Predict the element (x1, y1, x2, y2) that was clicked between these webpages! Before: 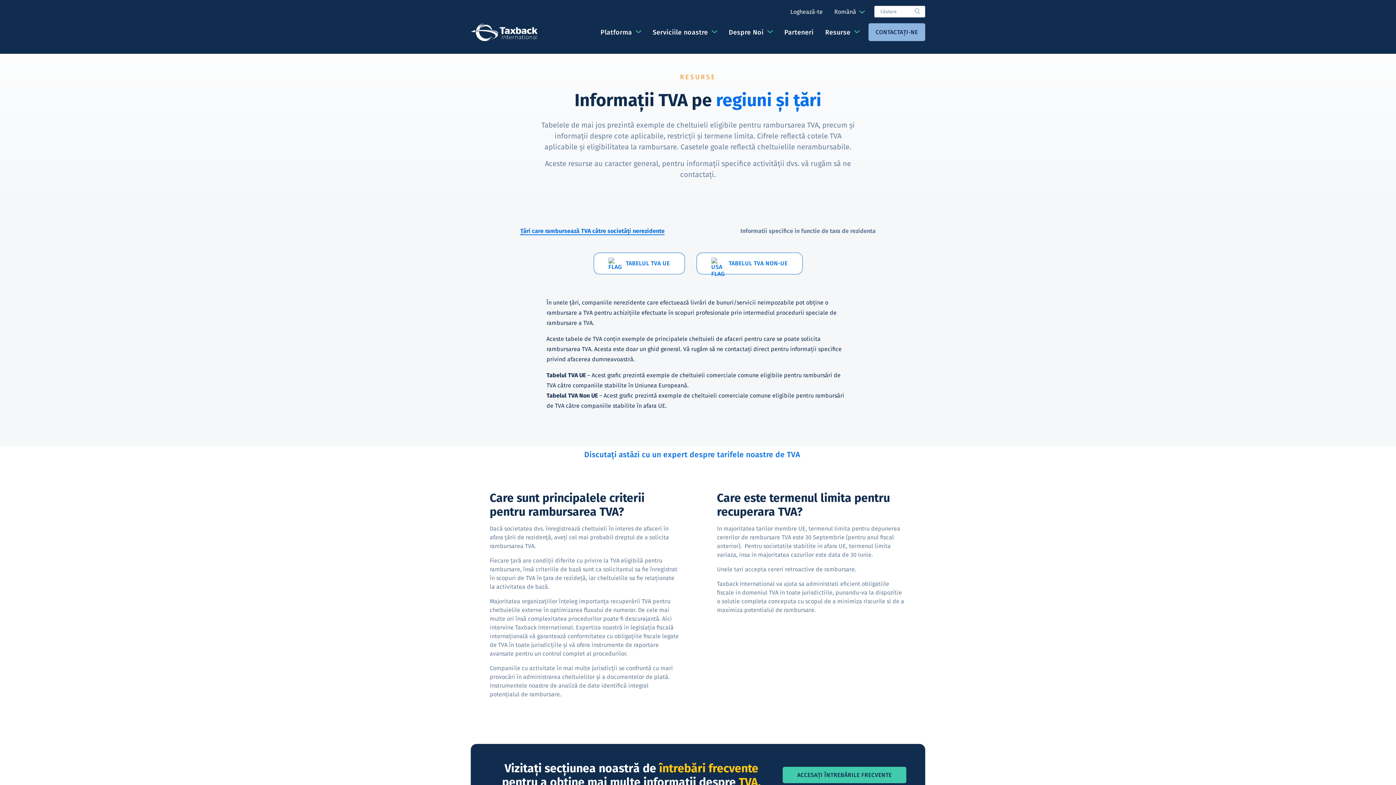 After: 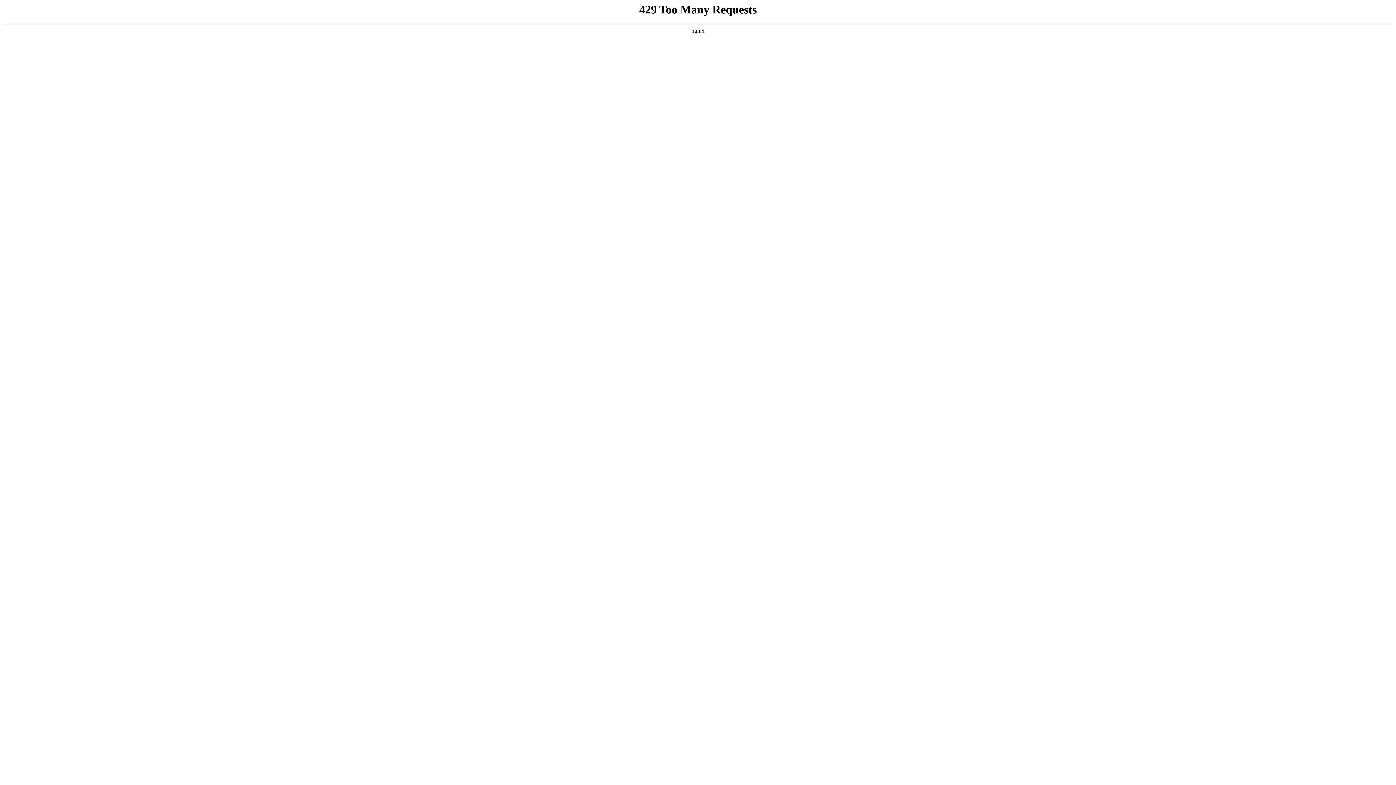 Action: bbox: (470, 23, 536, 41)